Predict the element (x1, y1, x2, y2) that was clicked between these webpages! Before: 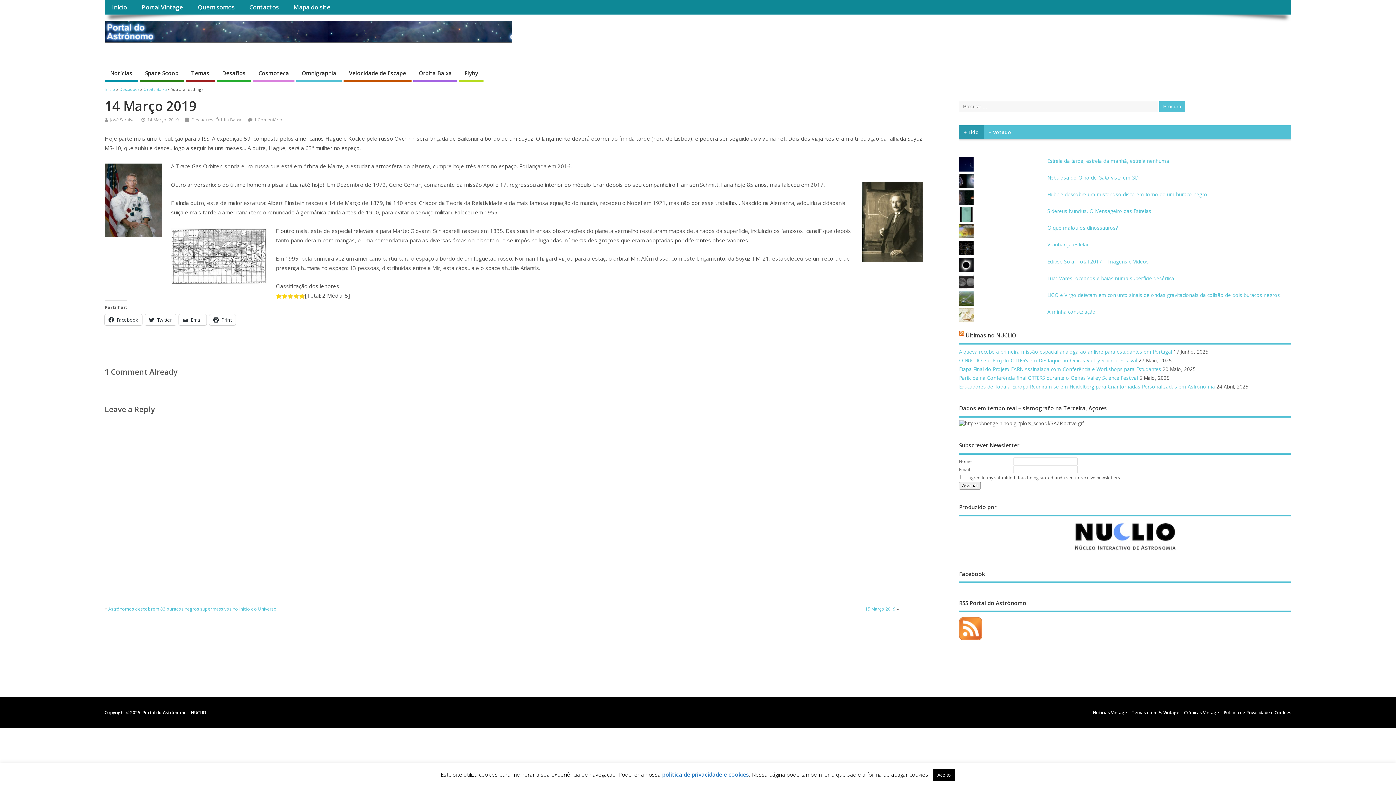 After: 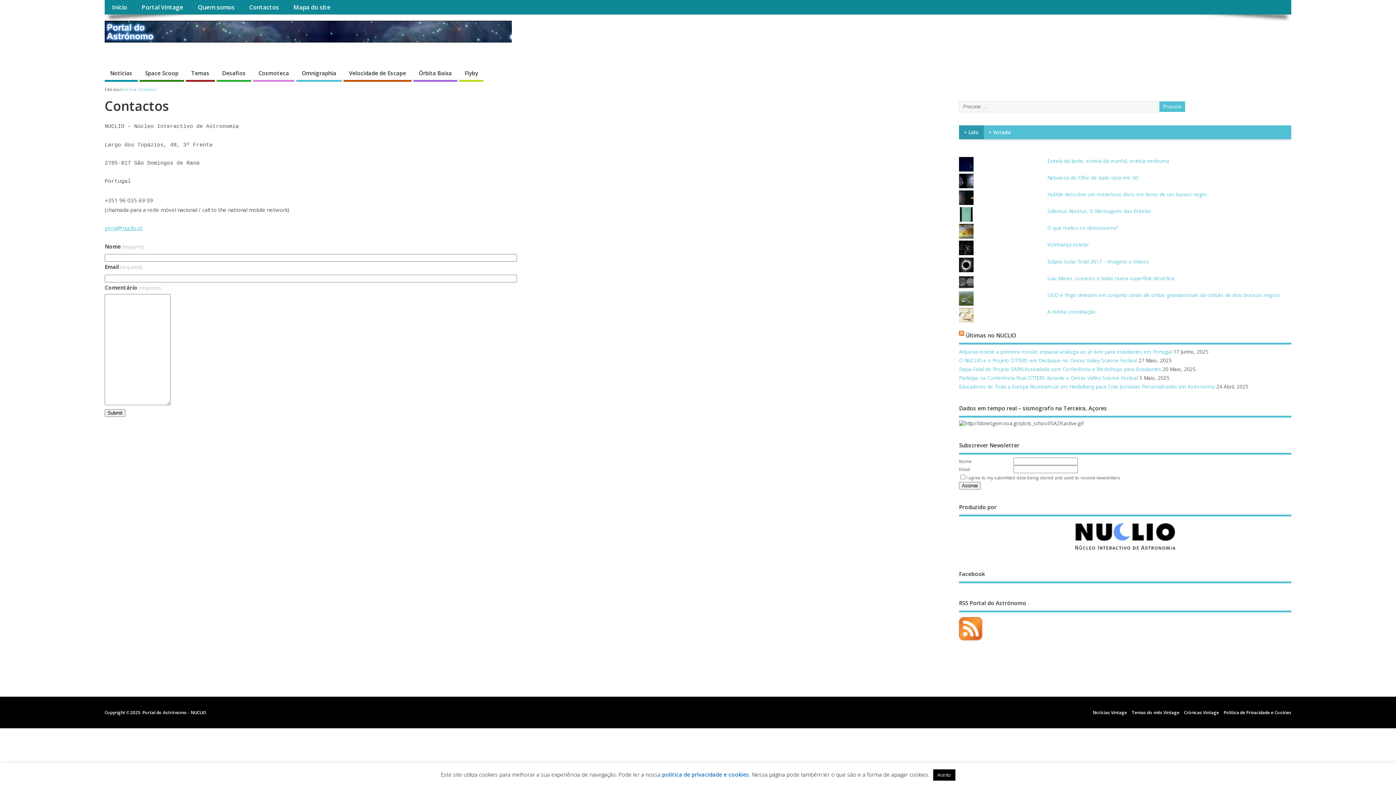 Action: label: Contactos bbox: (242, 0, 286, 14)